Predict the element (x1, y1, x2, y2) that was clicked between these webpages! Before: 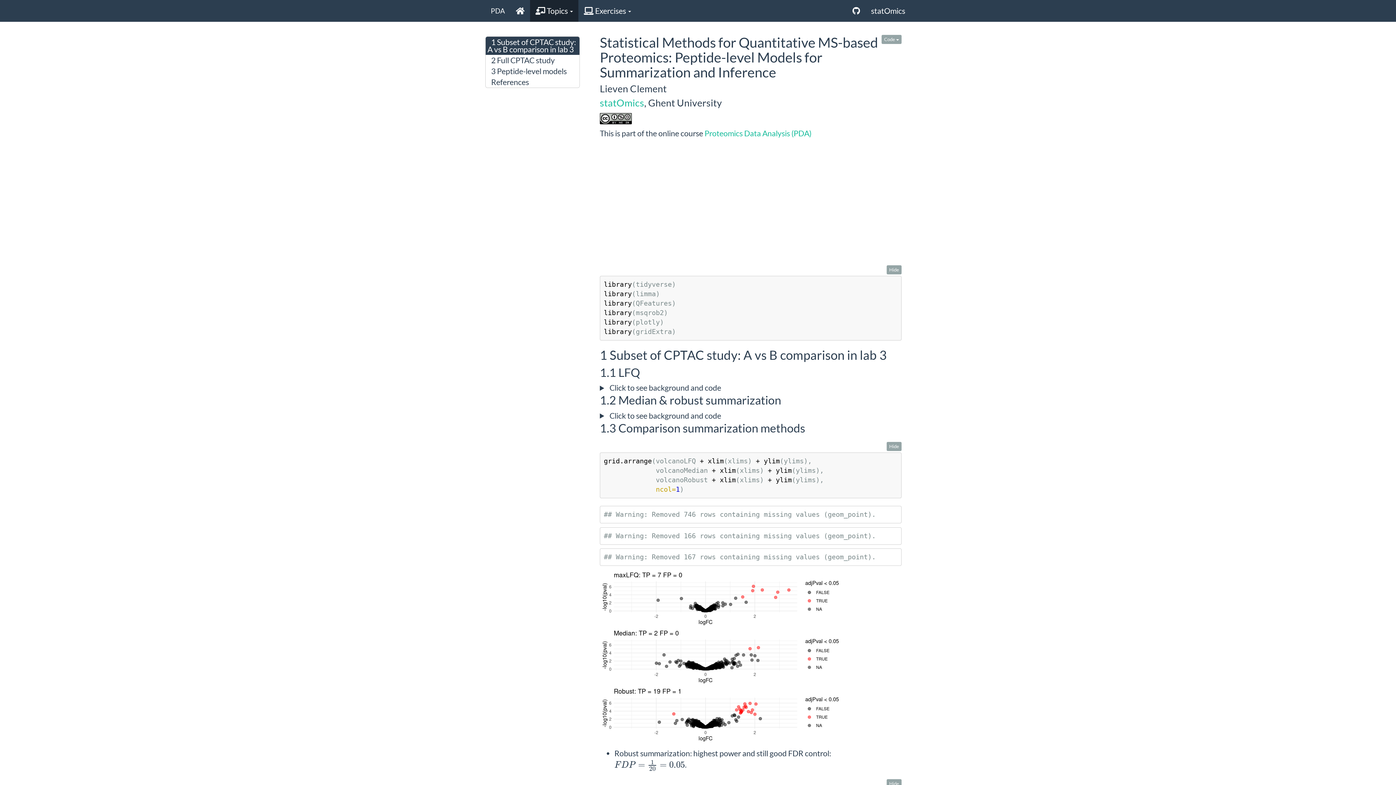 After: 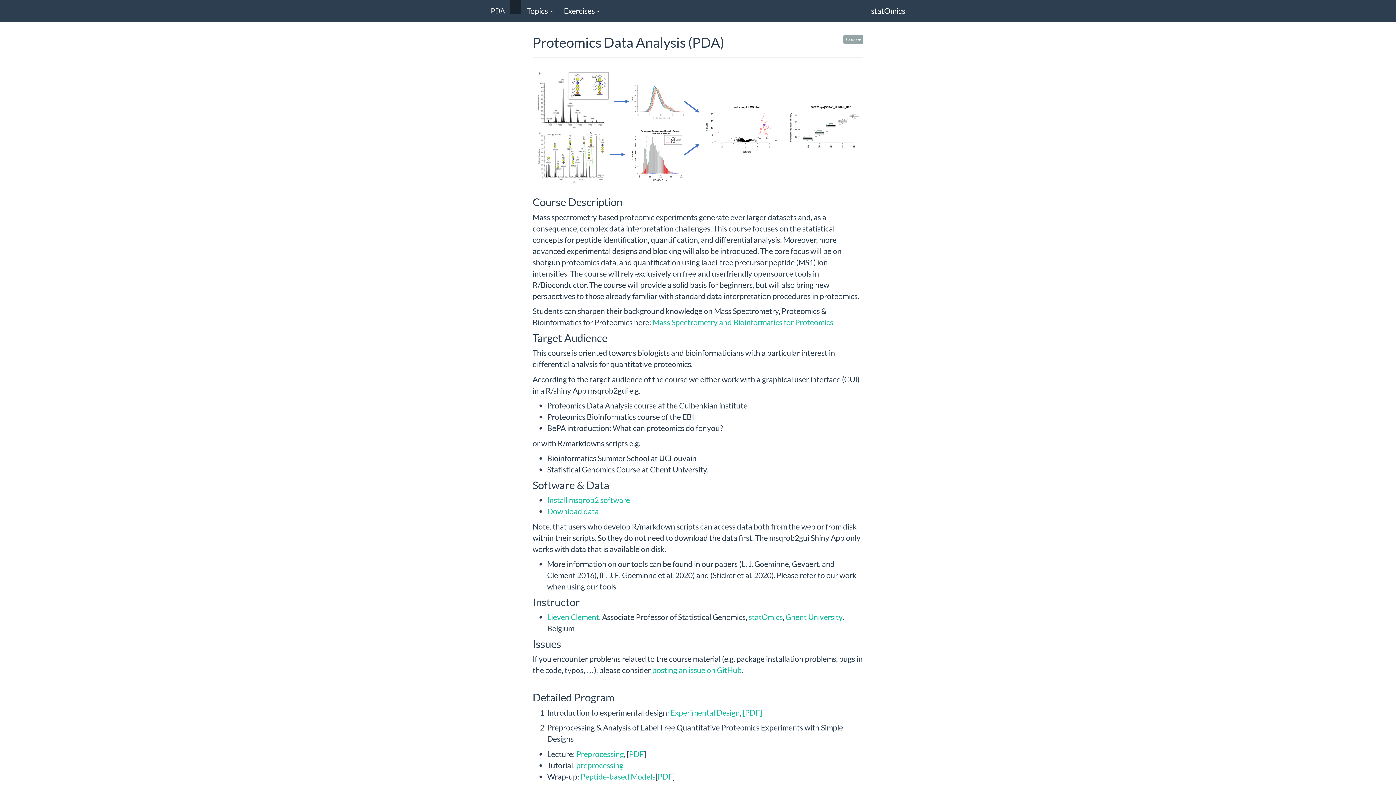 Action: label: PDA bbox: (485, 0, 510, 21)